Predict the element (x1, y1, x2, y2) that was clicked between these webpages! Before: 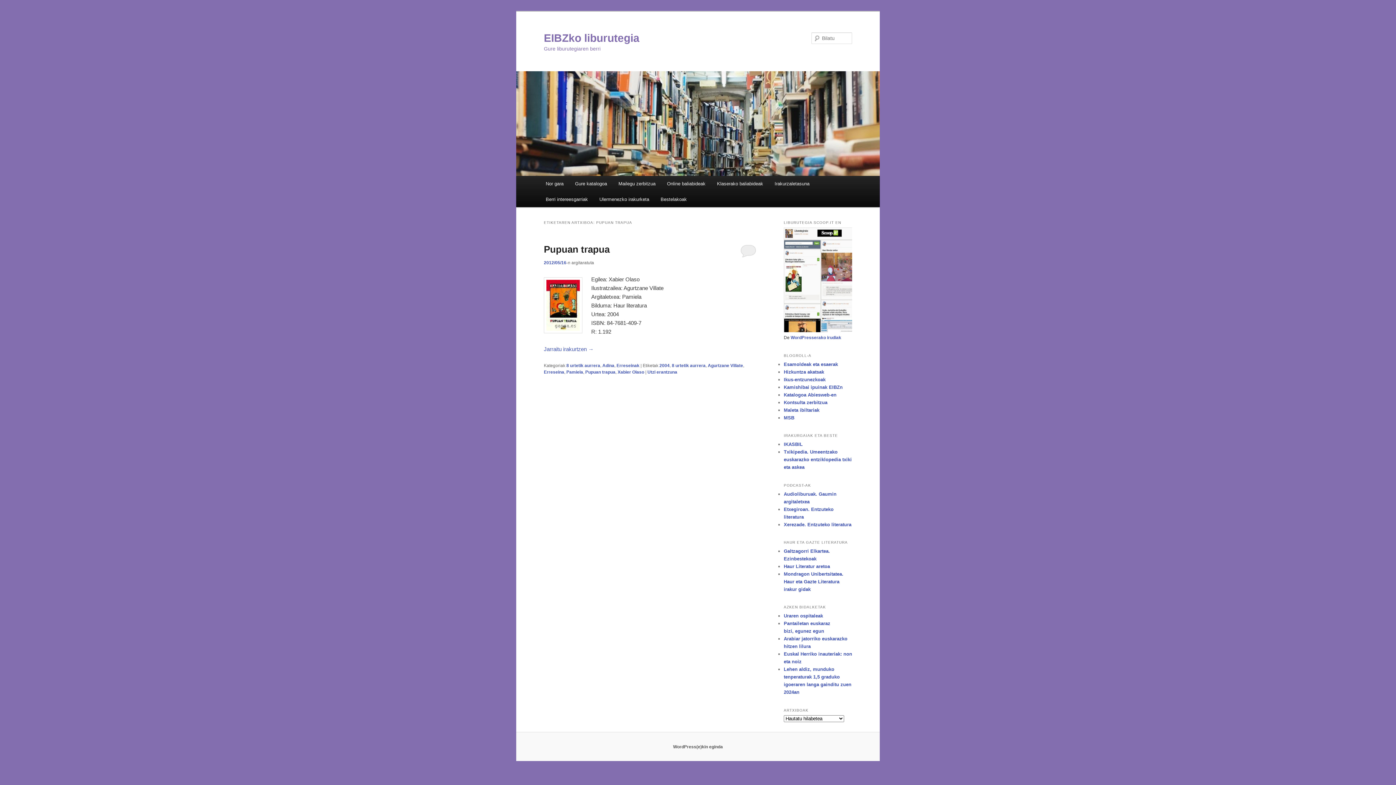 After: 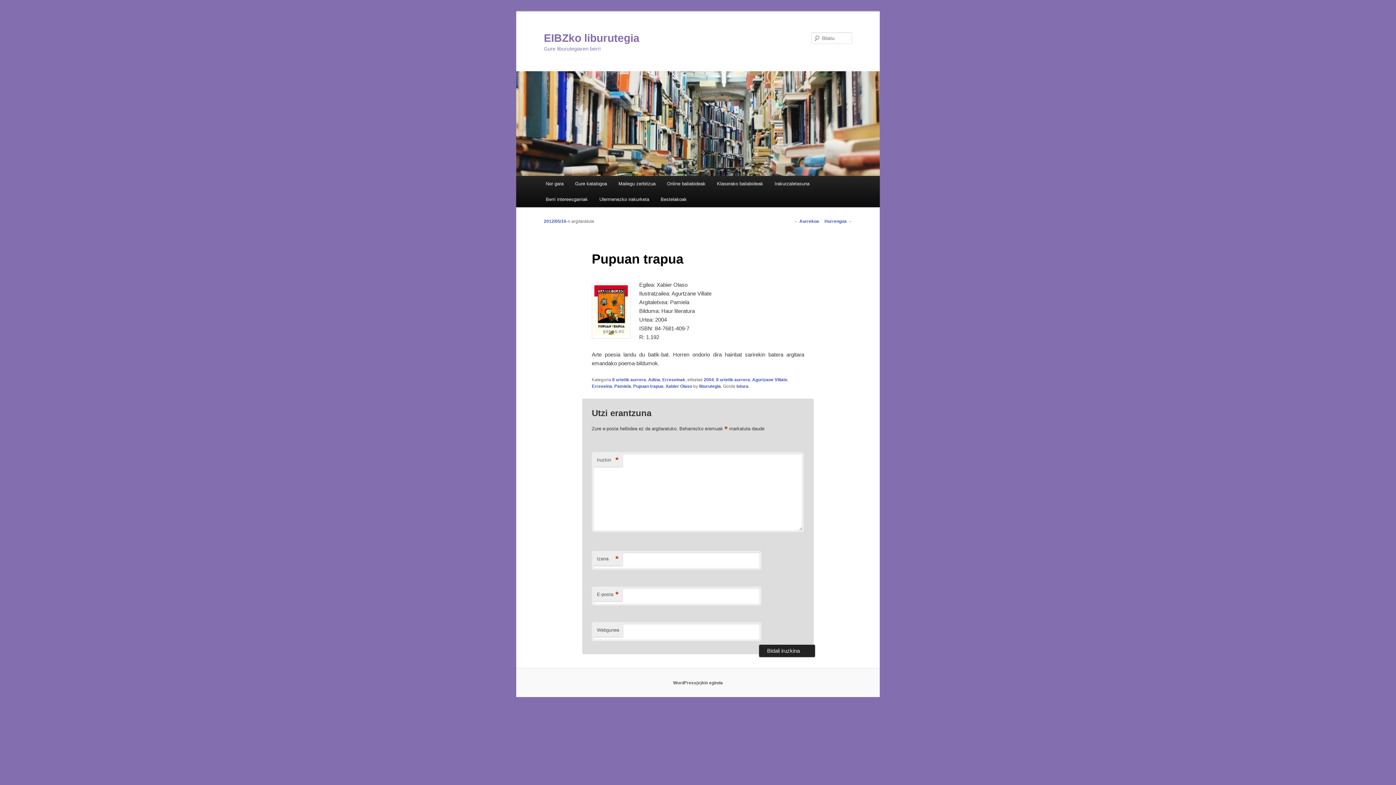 Action: bbox: (740, 244, 756, 257)